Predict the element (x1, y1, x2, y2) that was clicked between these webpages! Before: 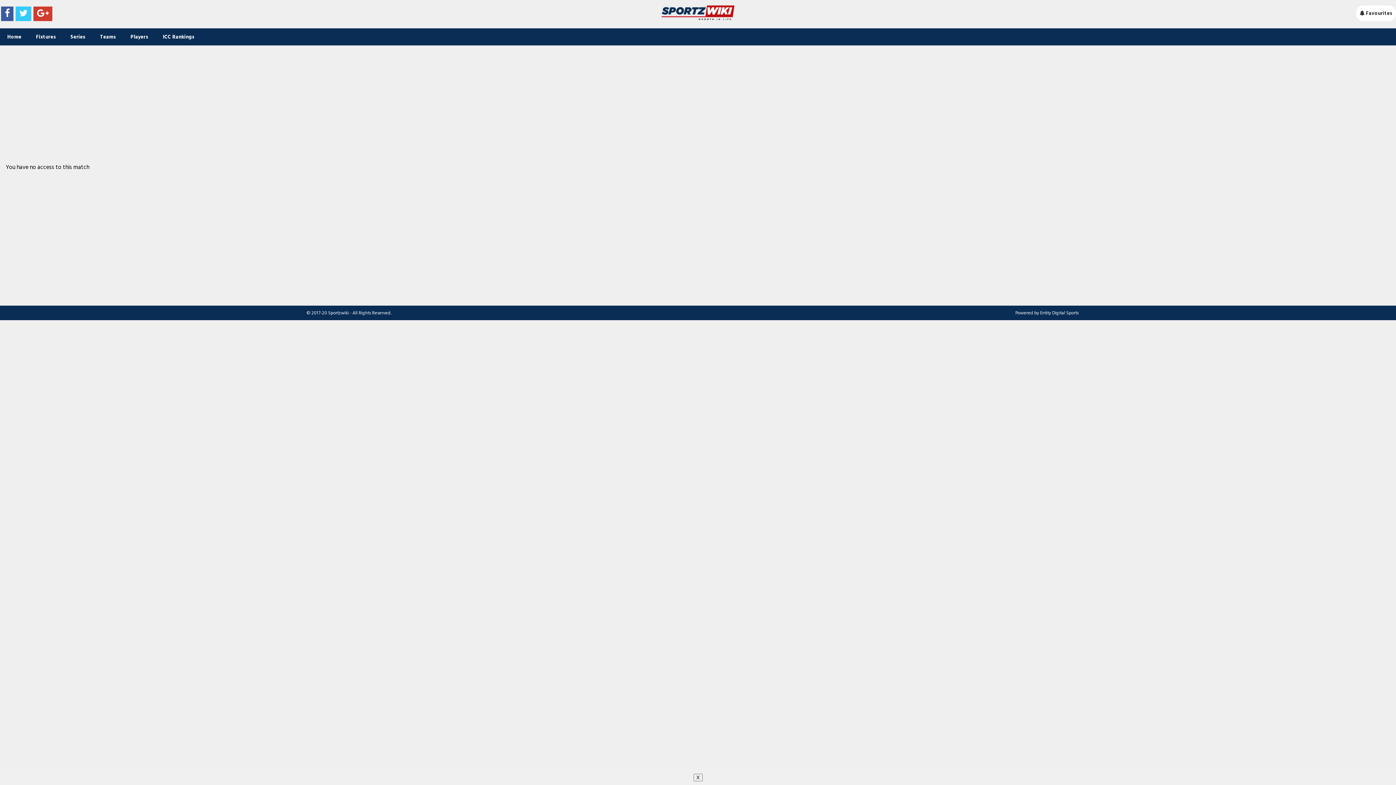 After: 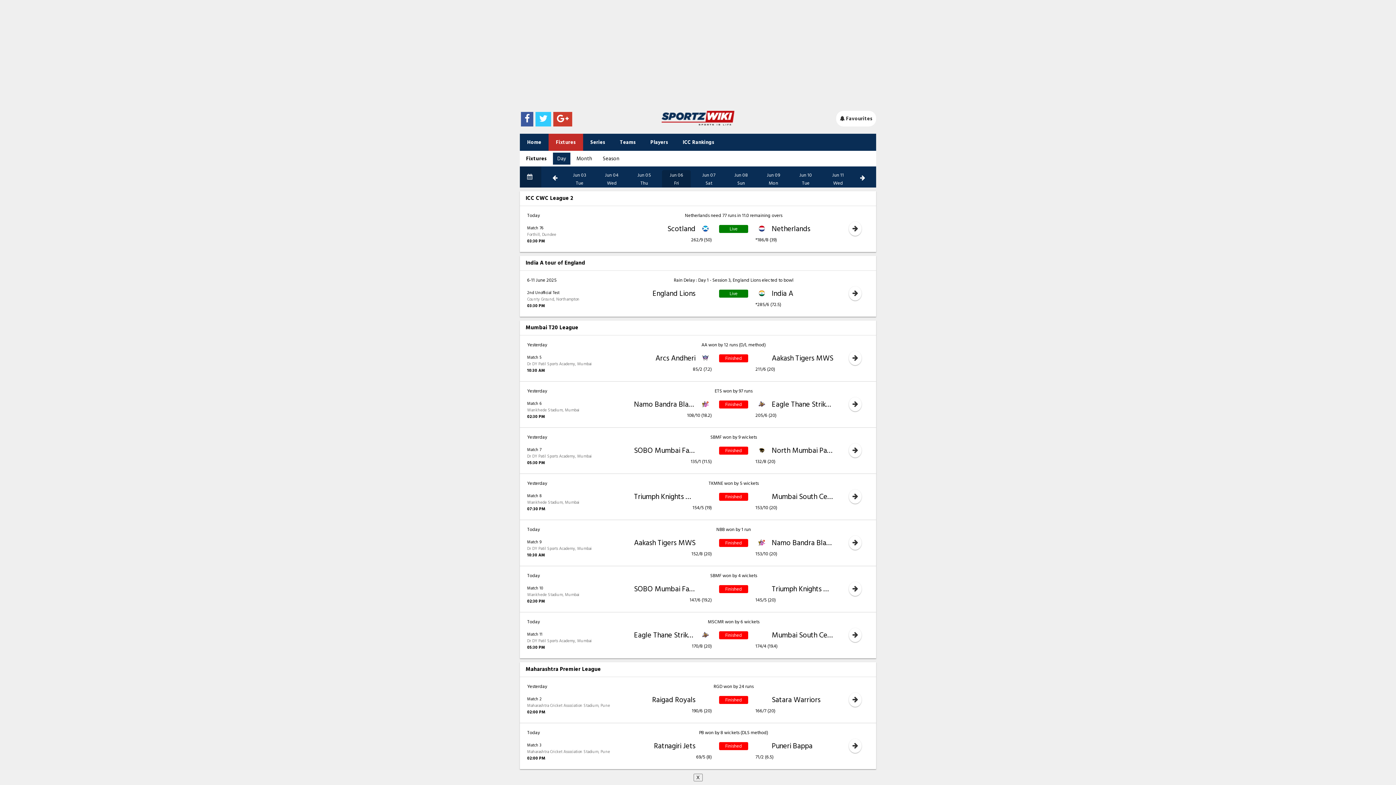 Action: bbox: (28, 28, 63, 45) label: Fixtures